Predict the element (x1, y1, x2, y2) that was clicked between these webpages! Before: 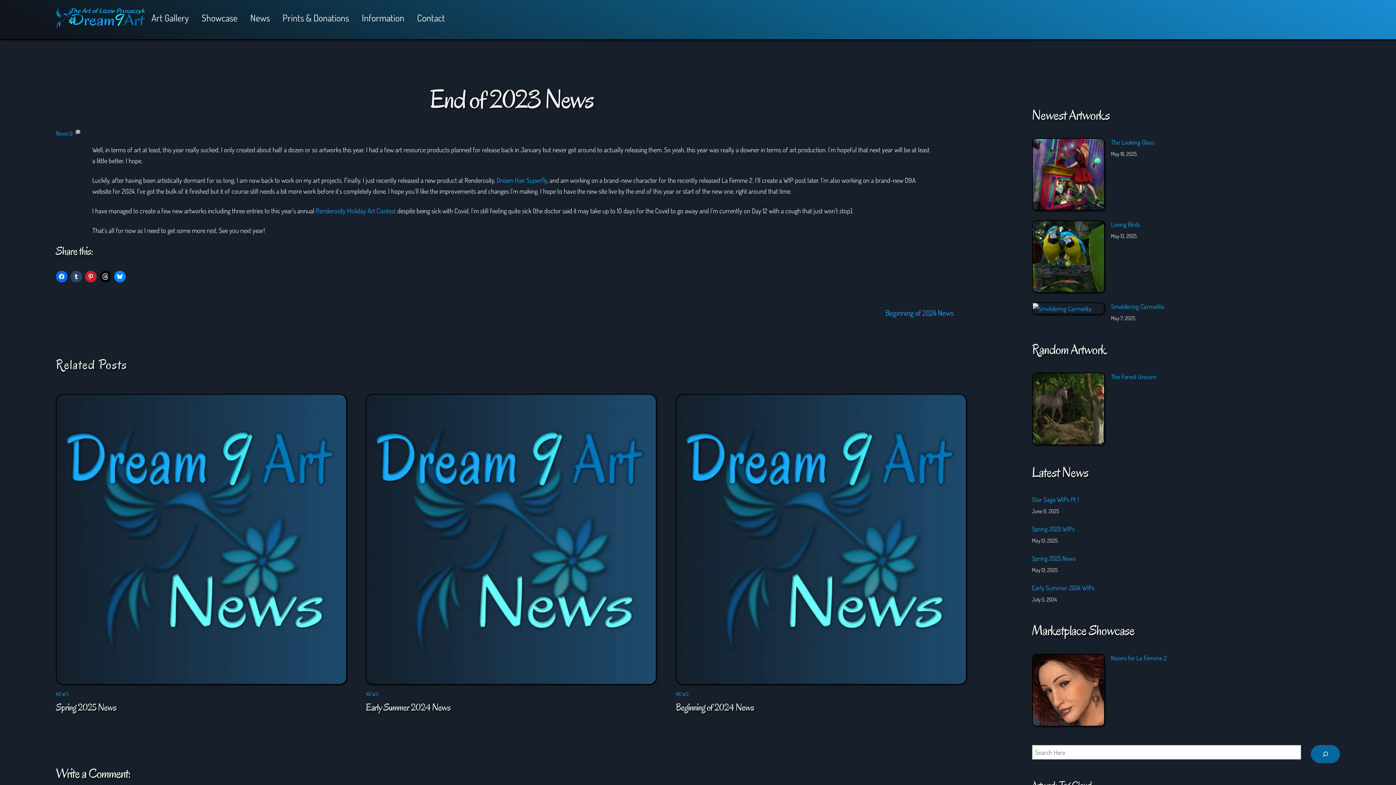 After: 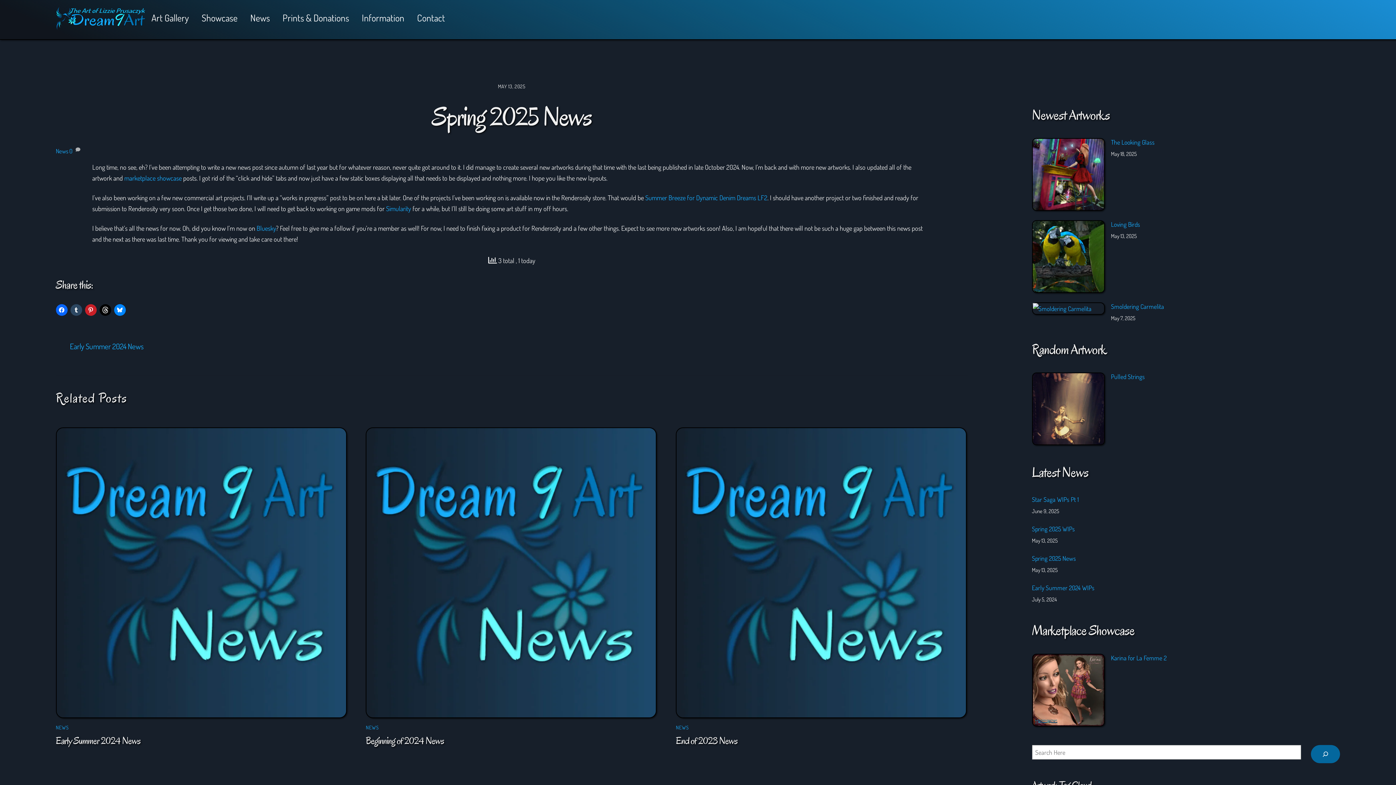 Action: bbox: (55, 675, 346, 683)